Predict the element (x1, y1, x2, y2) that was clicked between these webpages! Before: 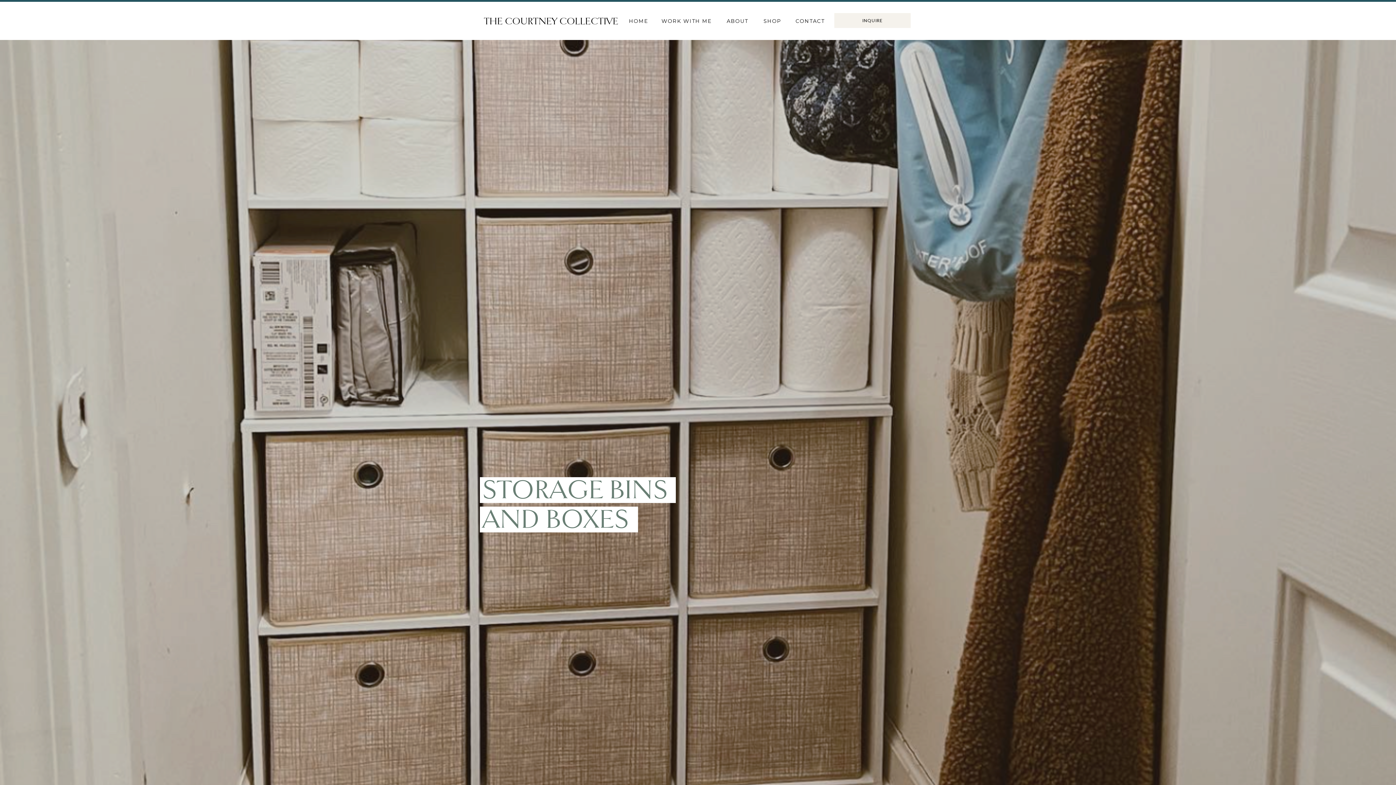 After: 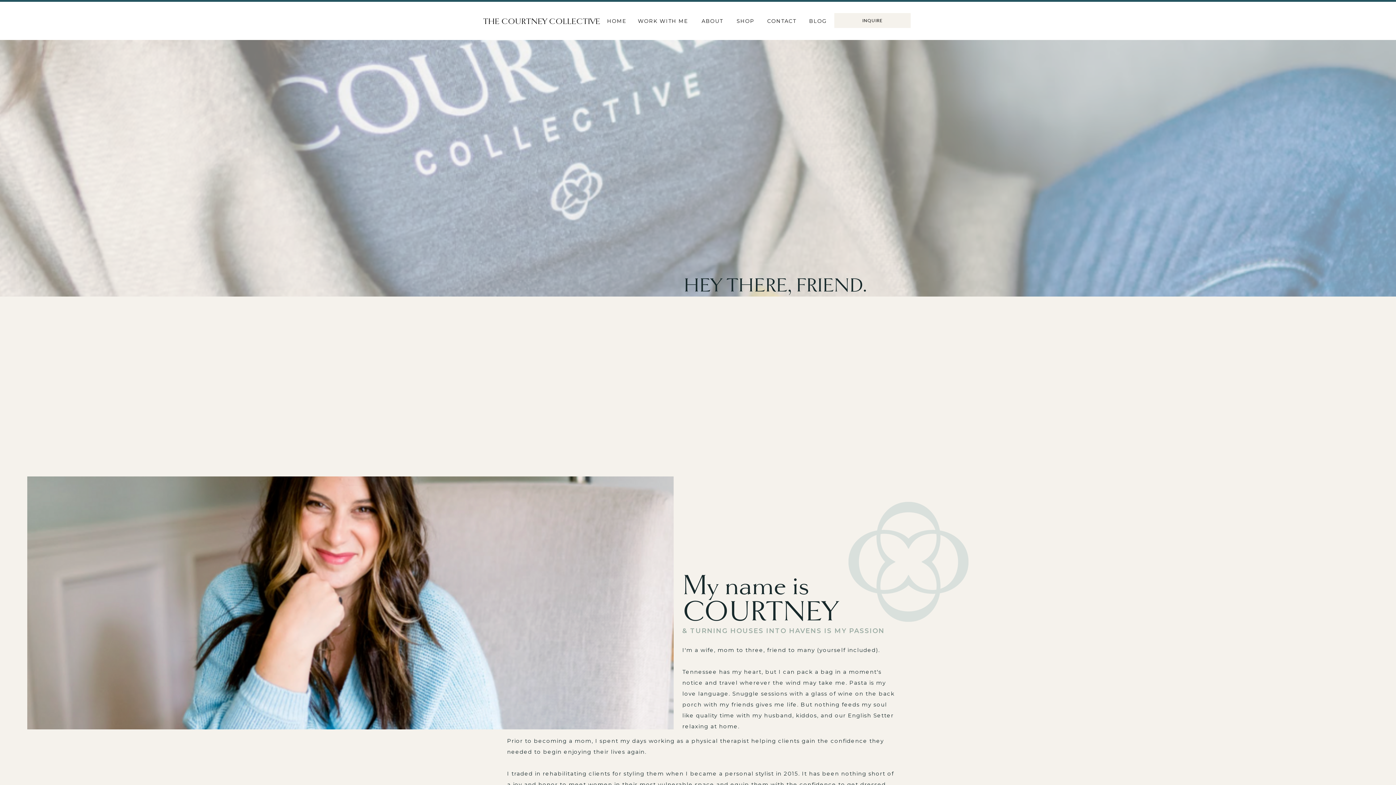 Action: bbox: (725, 16, 749, 24) label: ABOUT